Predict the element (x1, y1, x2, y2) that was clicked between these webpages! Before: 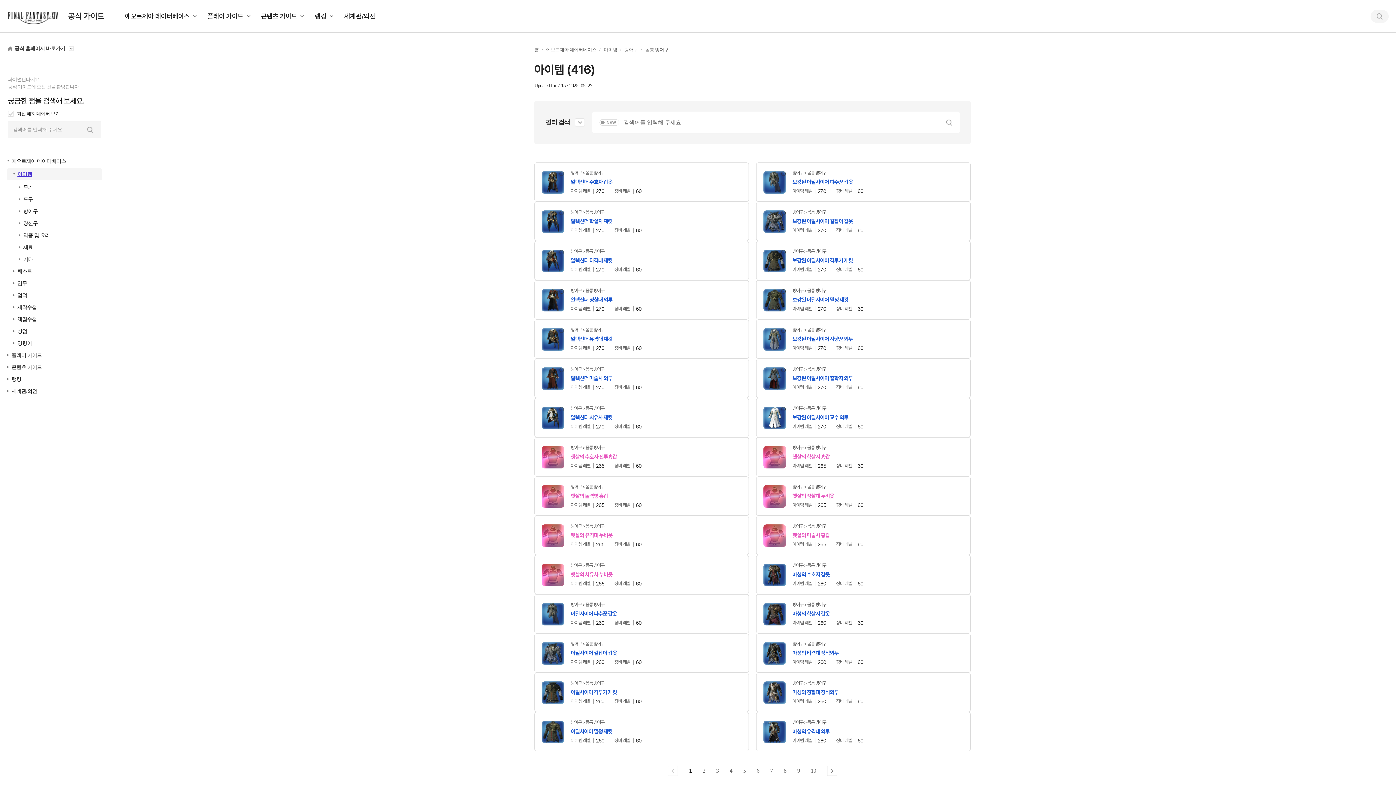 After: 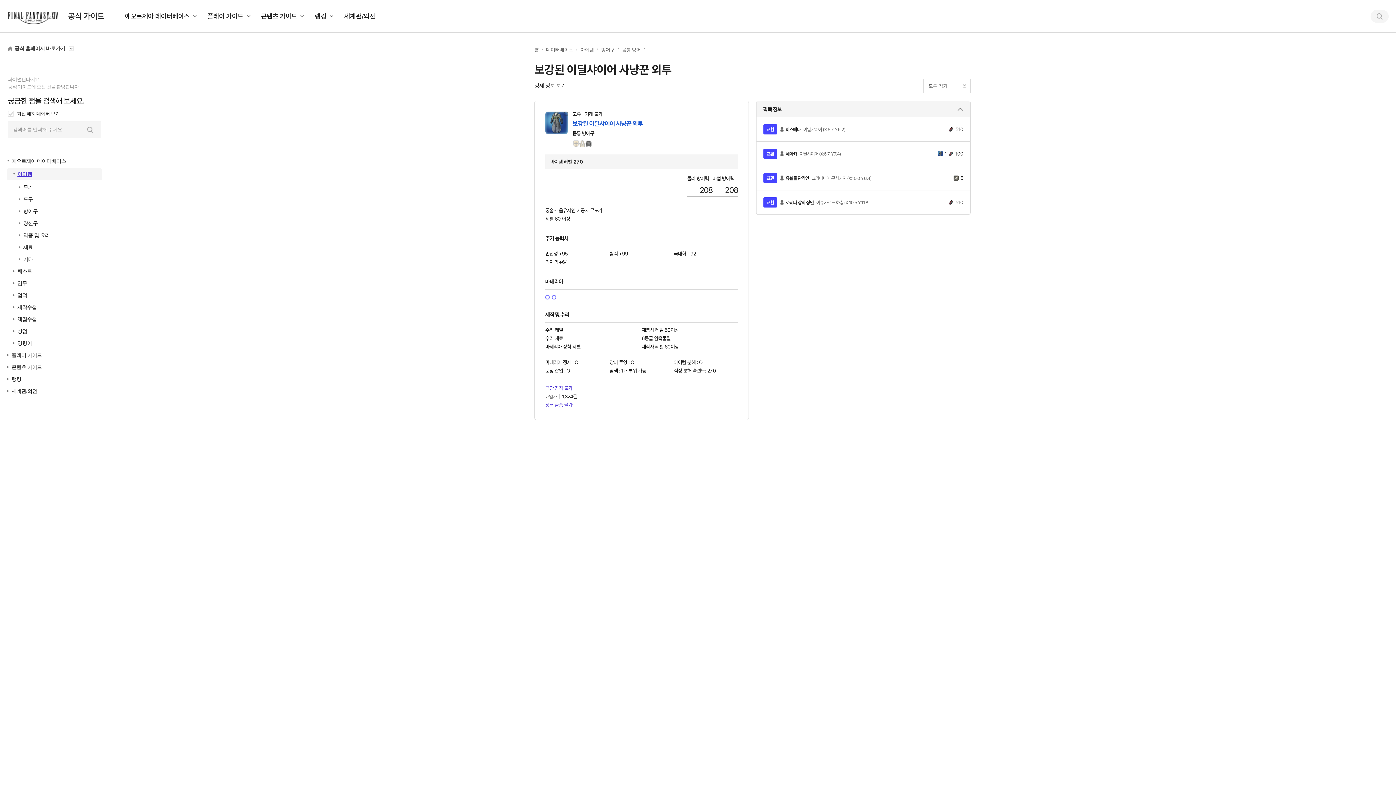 Action: label: 염색
방어구 > 몸통 방어구
보강된 이딜샤이어 사냥꾼 외투
아이템 레벨
270
장비 레벨
60 bbox: (756, 319, 970, 358)